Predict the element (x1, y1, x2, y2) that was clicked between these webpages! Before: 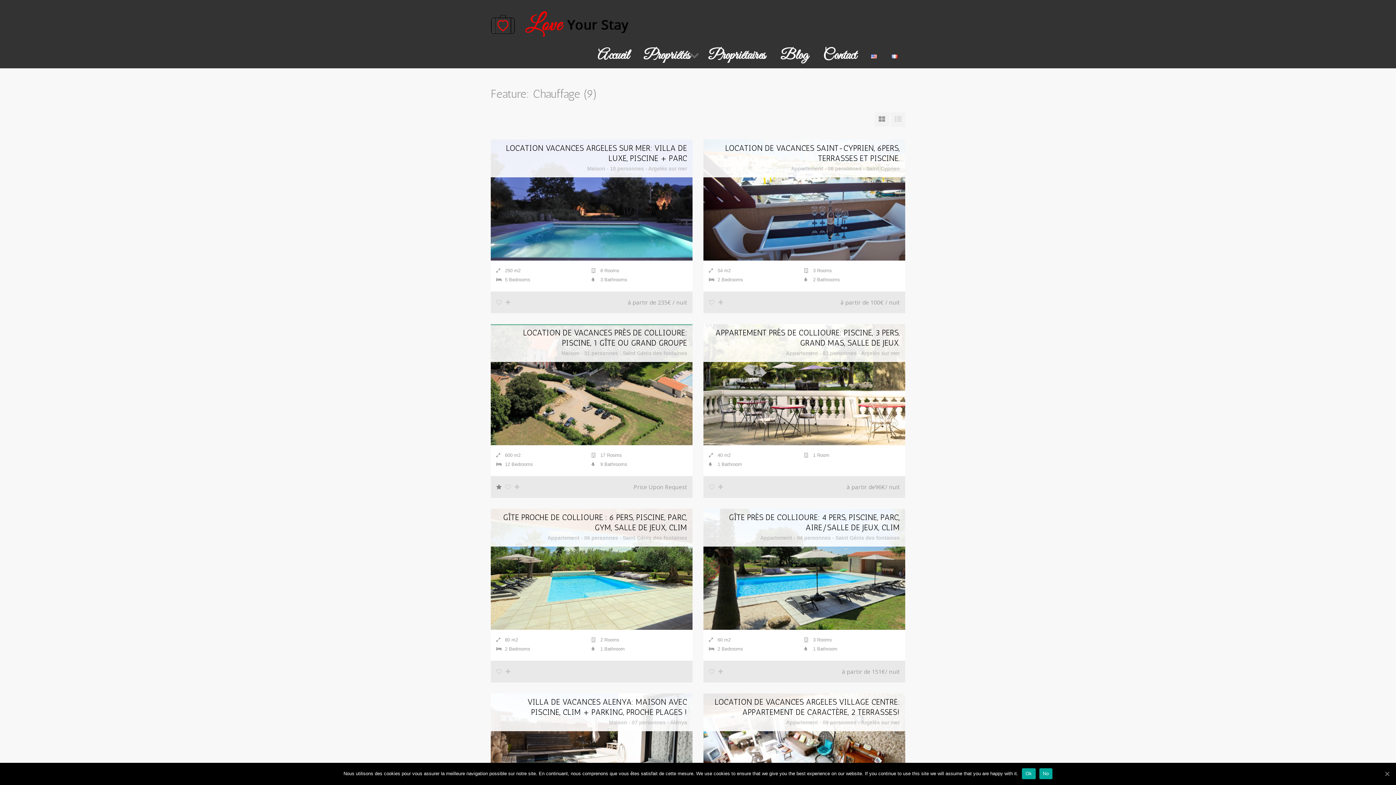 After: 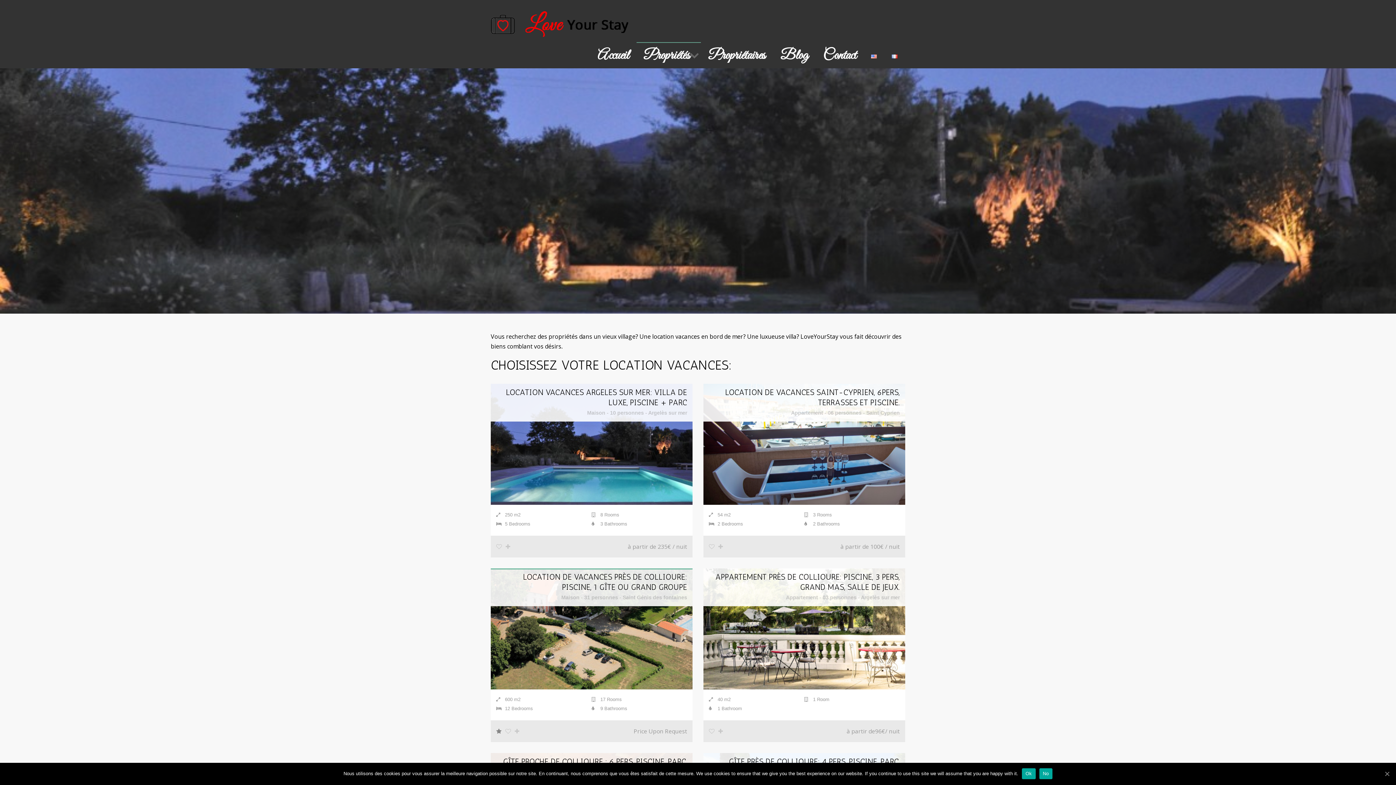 Action: bbox: (636, 42, 701, 68) label: Propriétés